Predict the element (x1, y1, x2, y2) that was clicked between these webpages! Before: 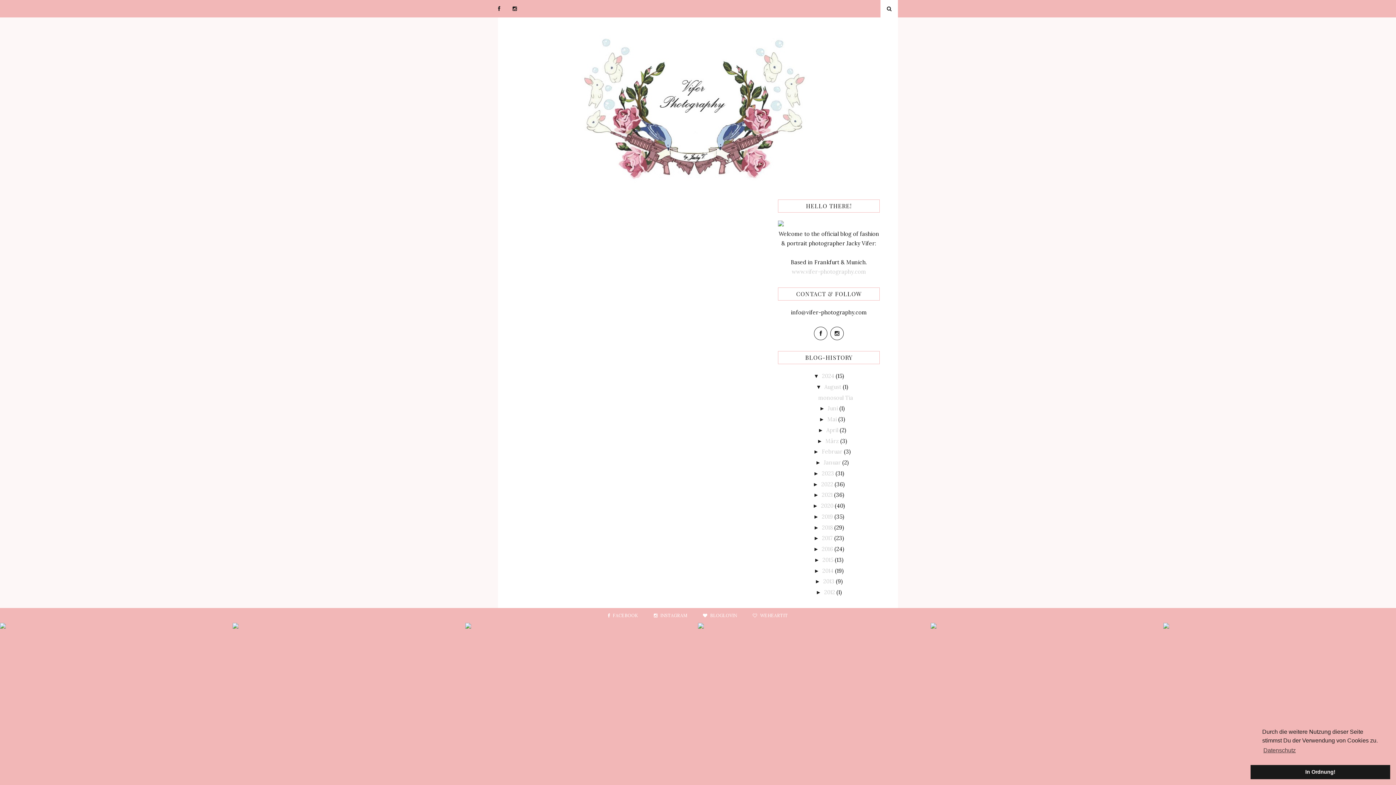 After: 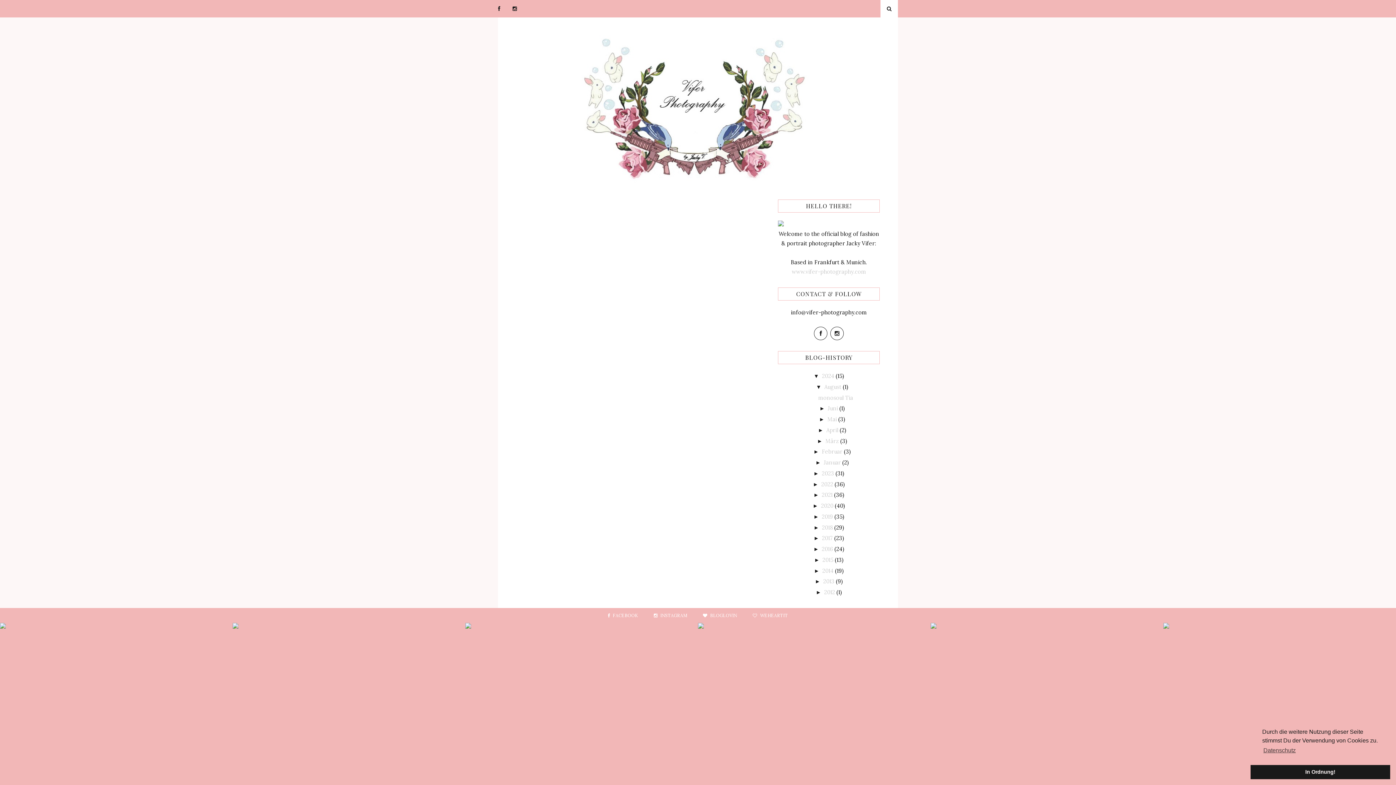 Action: bbox: (600, 613, 645, 618) label:  FACEBOOK